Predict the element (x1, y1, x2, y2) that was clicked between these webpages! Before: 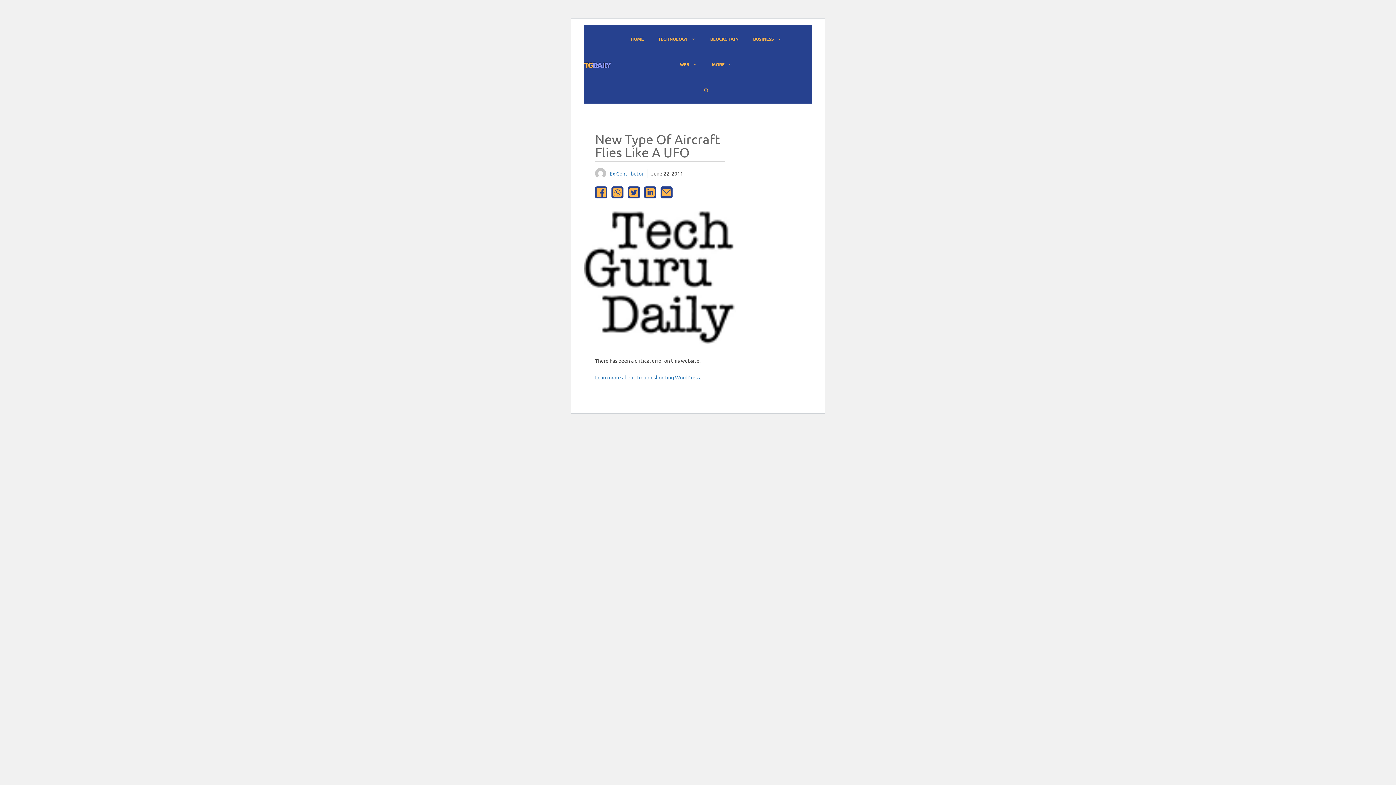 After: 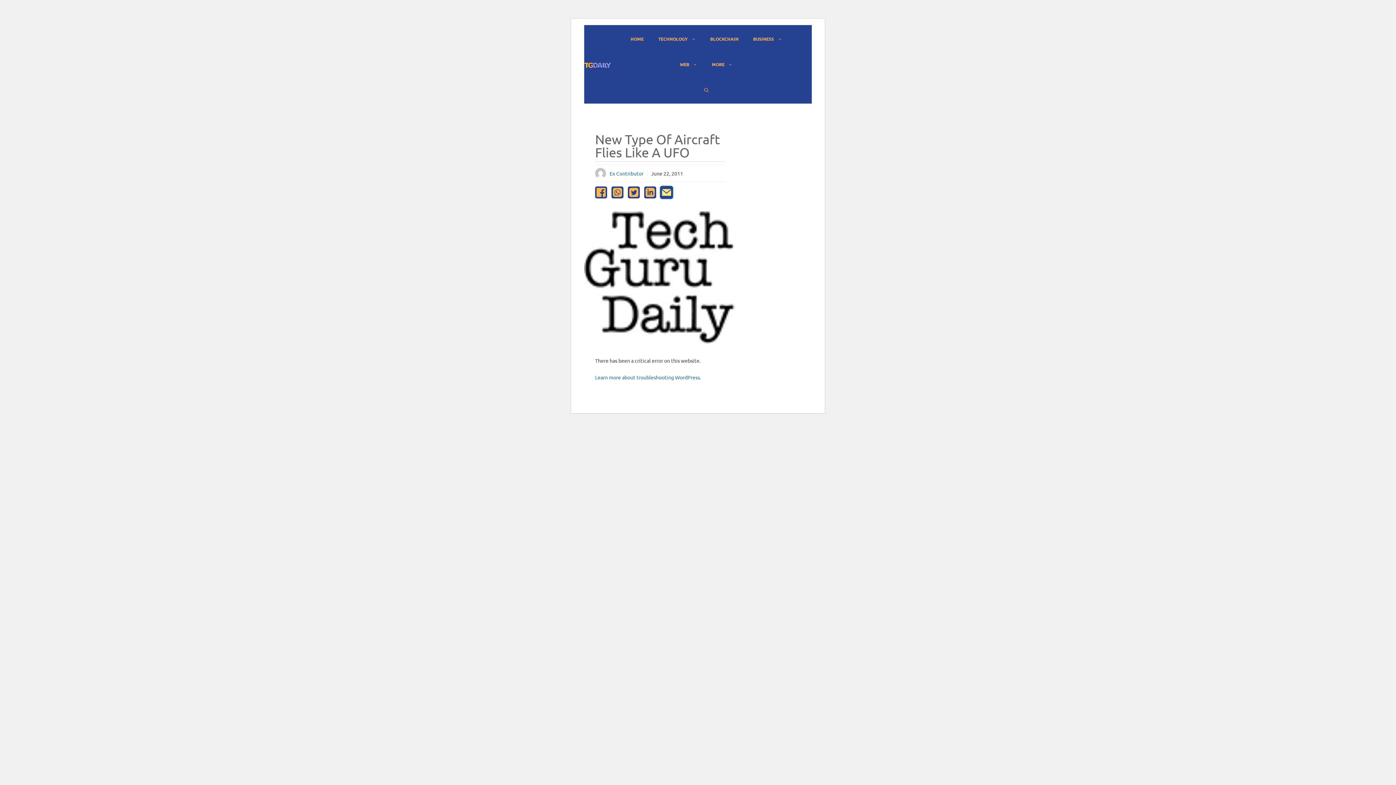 Action: label: email bbox: (660, 186, 672, 198)